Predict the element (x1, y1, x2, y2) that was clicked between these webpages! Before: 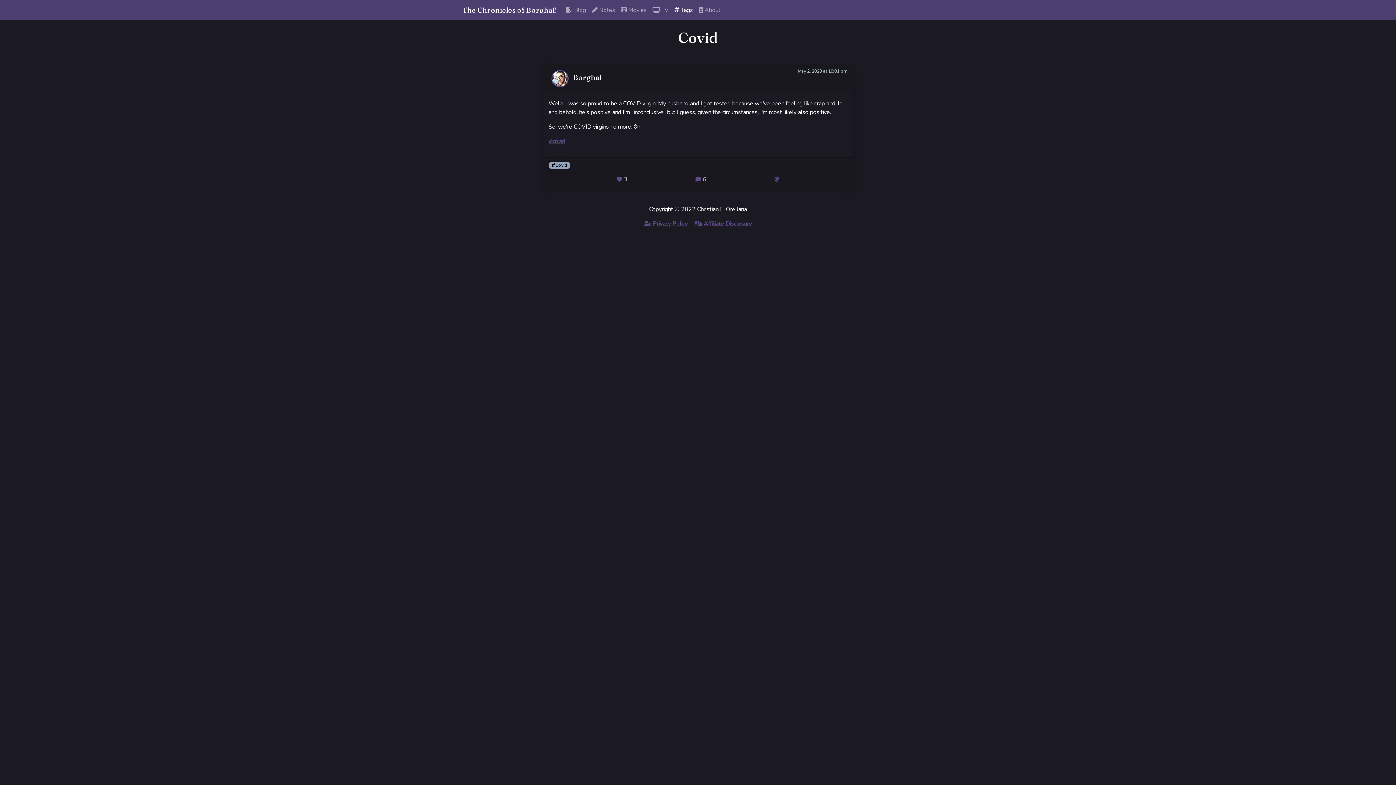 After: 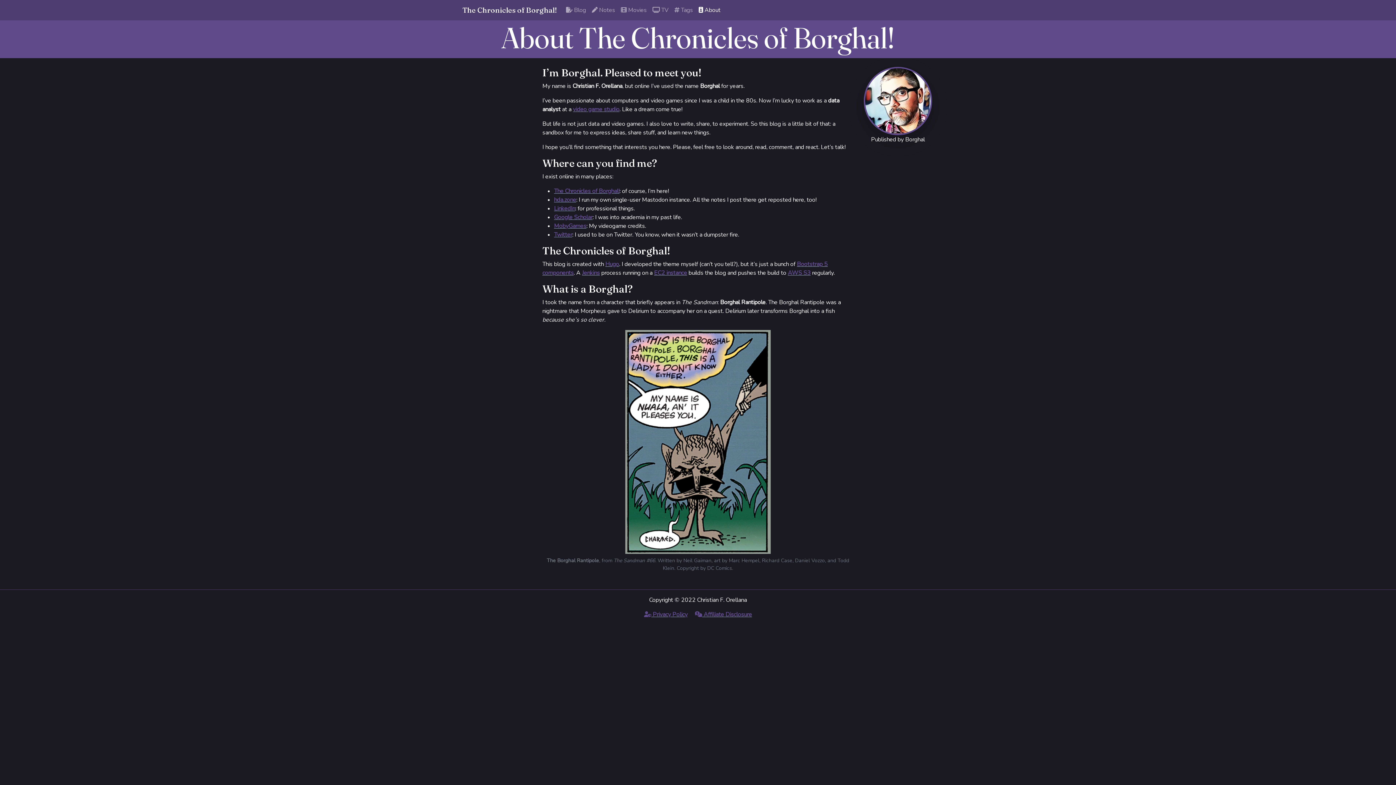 Action: label:  About bbox: (696, 2, 723, 17)